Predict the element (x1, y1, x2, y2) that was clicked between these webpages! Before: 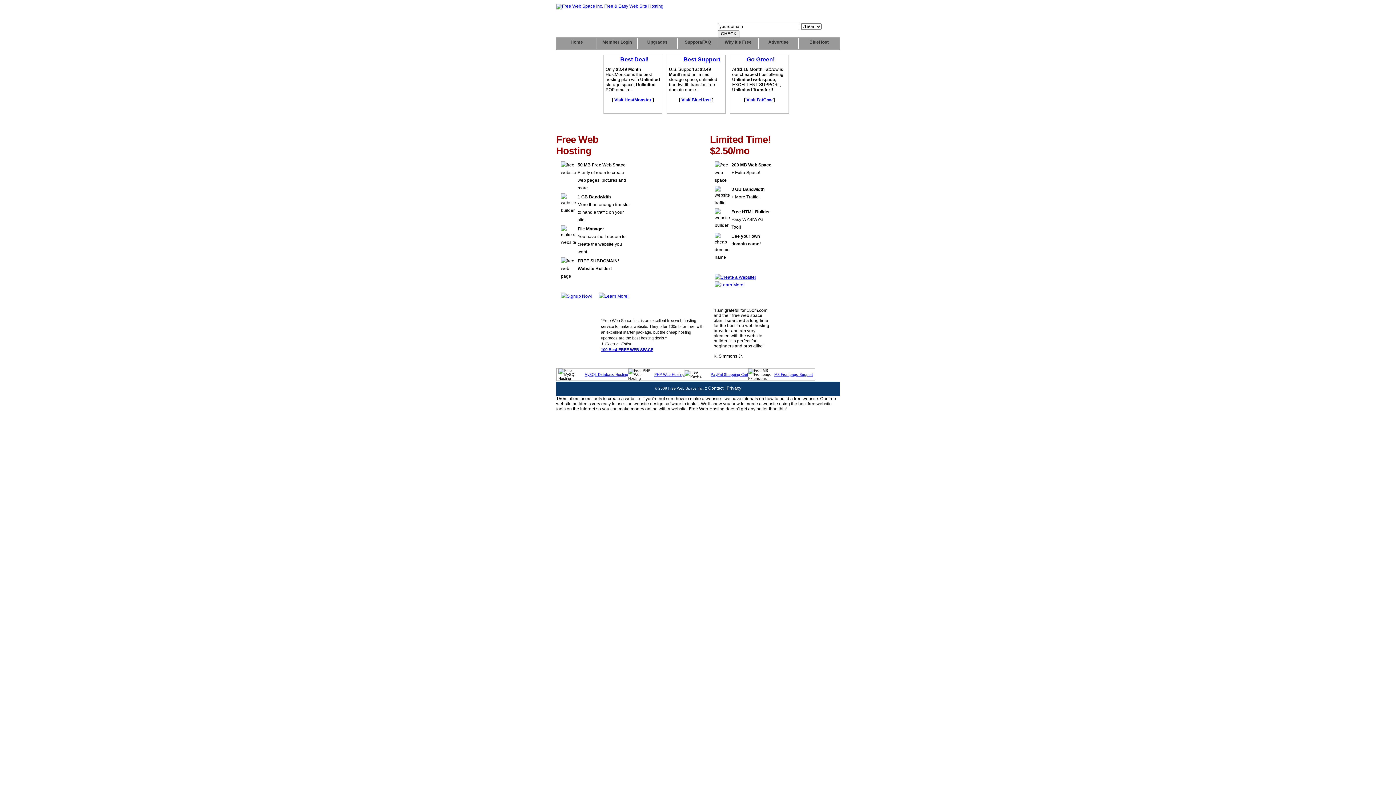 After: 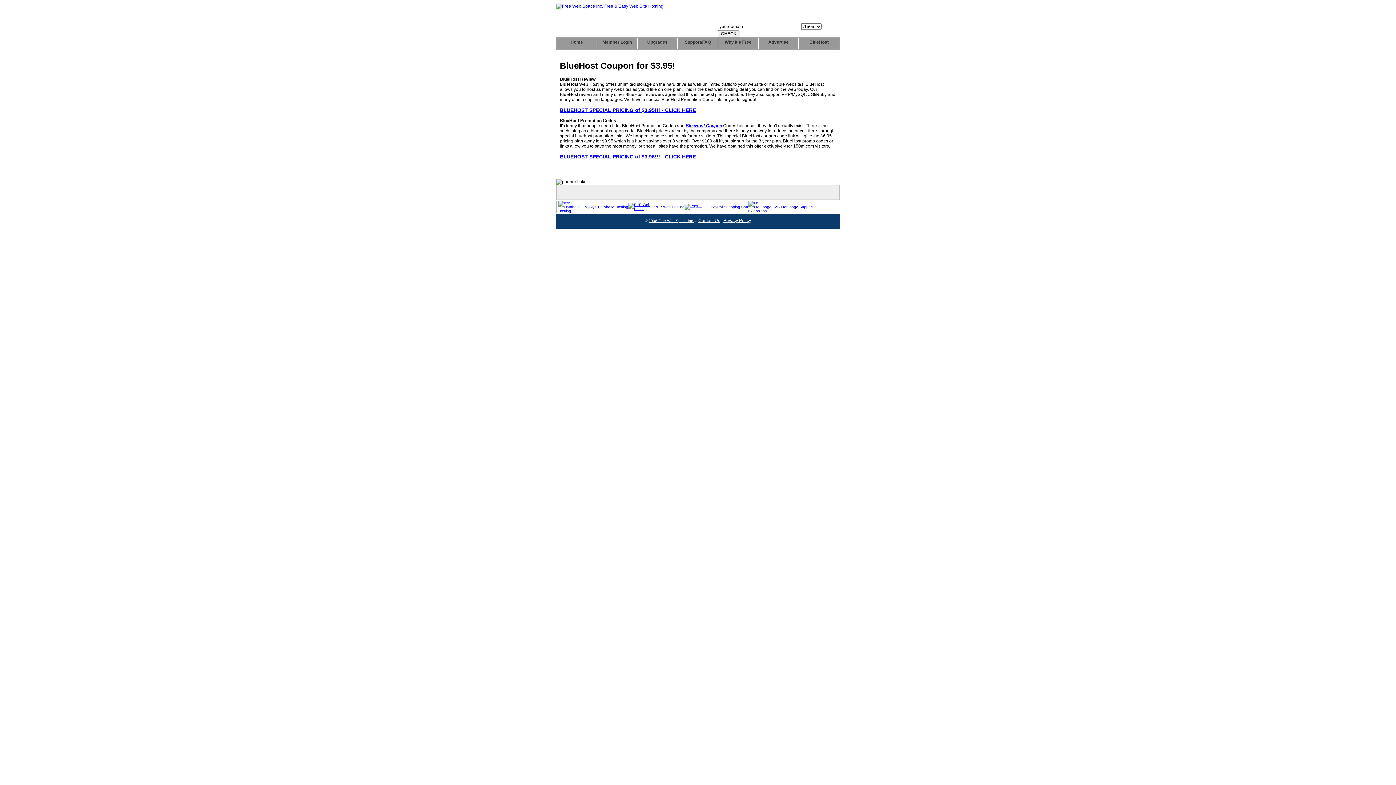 Action: bbox: (799, 38, 839, 49) label: BlueHost